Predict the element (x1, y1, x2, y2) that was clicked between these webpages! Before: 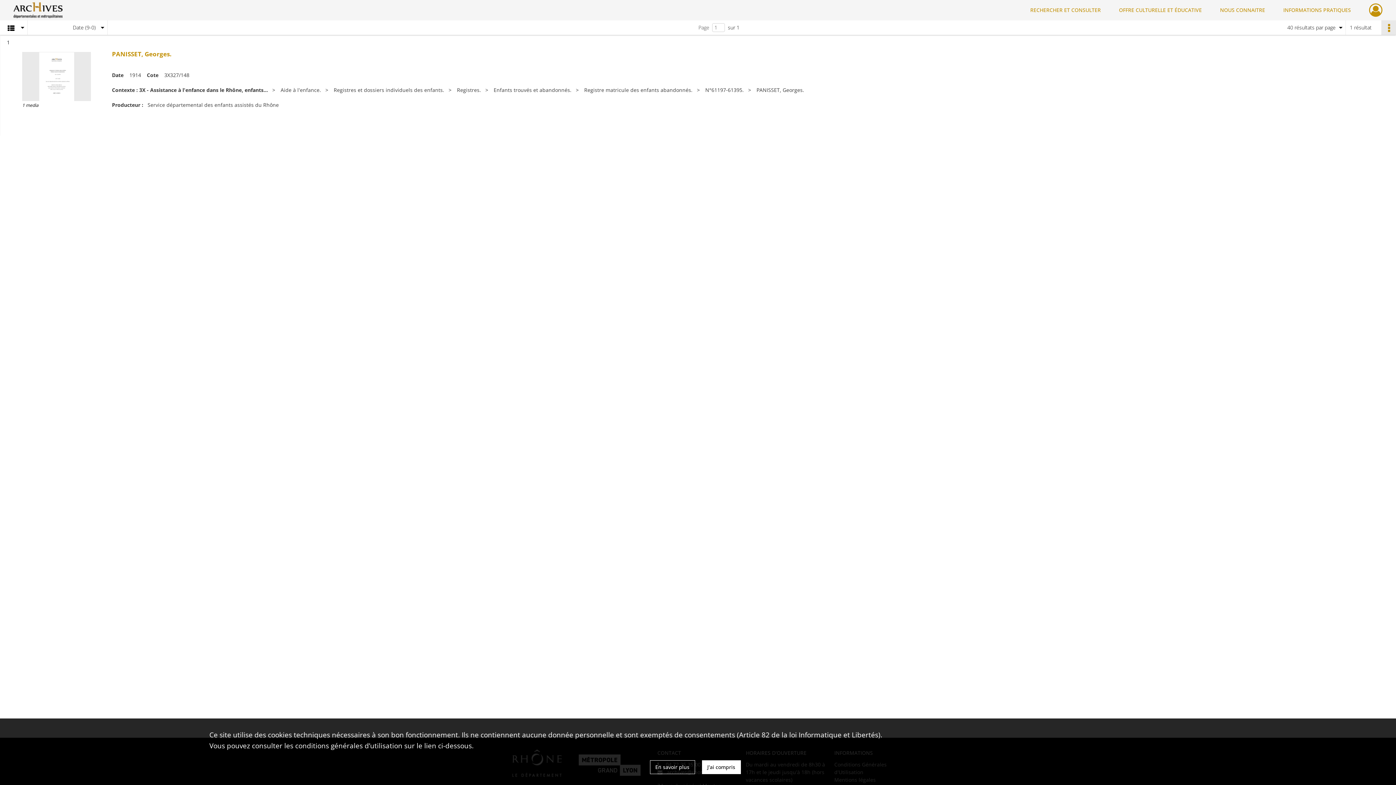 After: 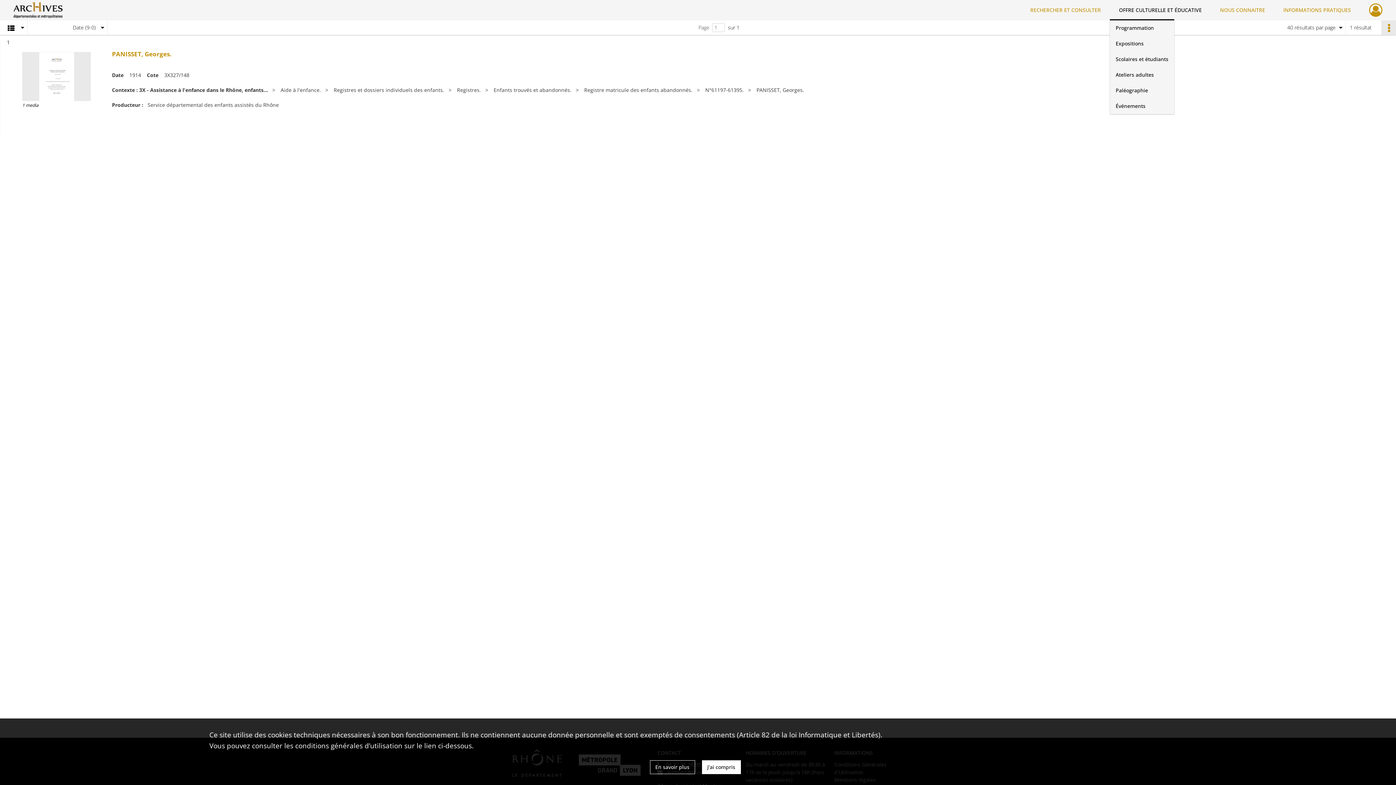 Action: label: OFFRE CULTURELLE ET ÉDUCATIVE bbox: (1110, 0, 1211, 20)